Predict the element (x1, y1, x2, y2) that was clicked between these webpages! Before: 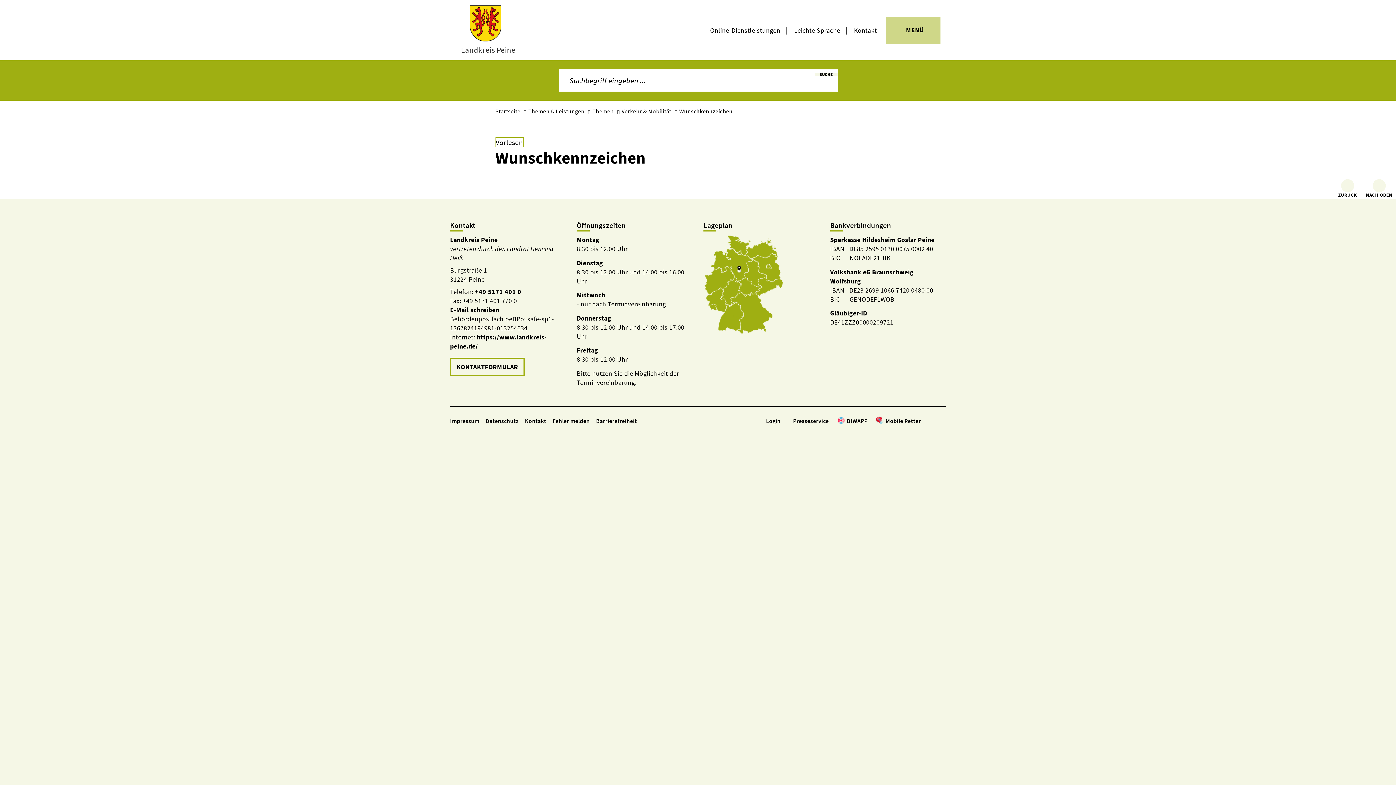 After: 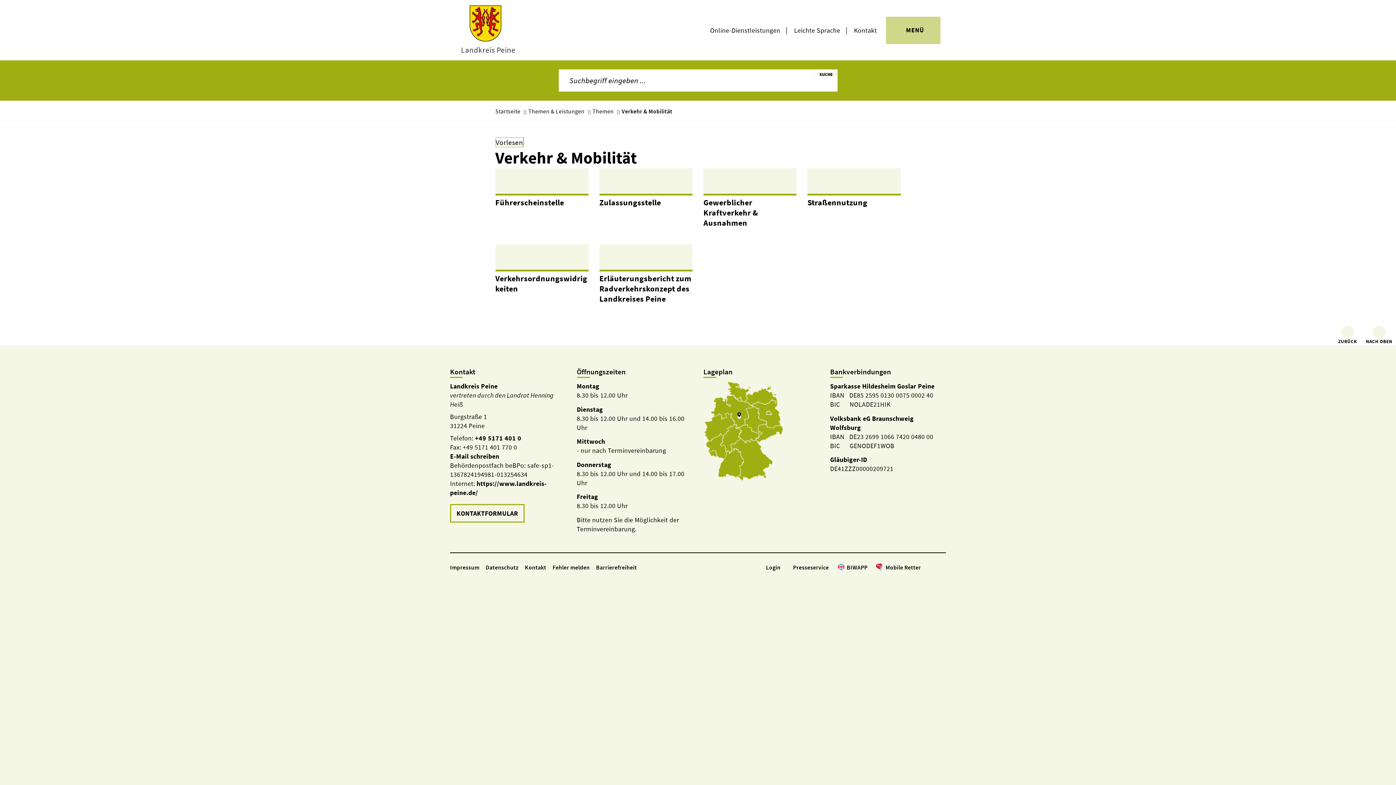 Action: label: Verkehr & Mobilität bbox: (621, 107, 671, 114)